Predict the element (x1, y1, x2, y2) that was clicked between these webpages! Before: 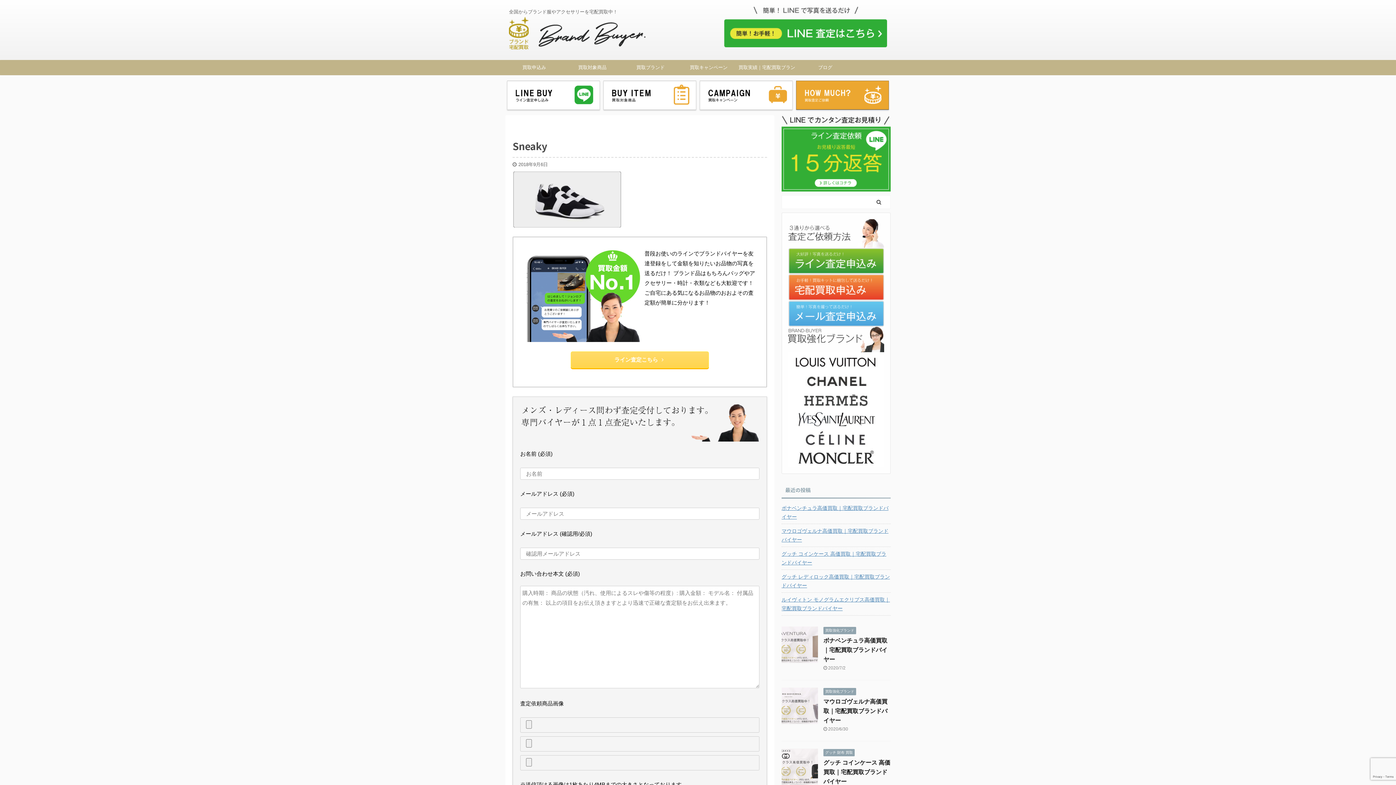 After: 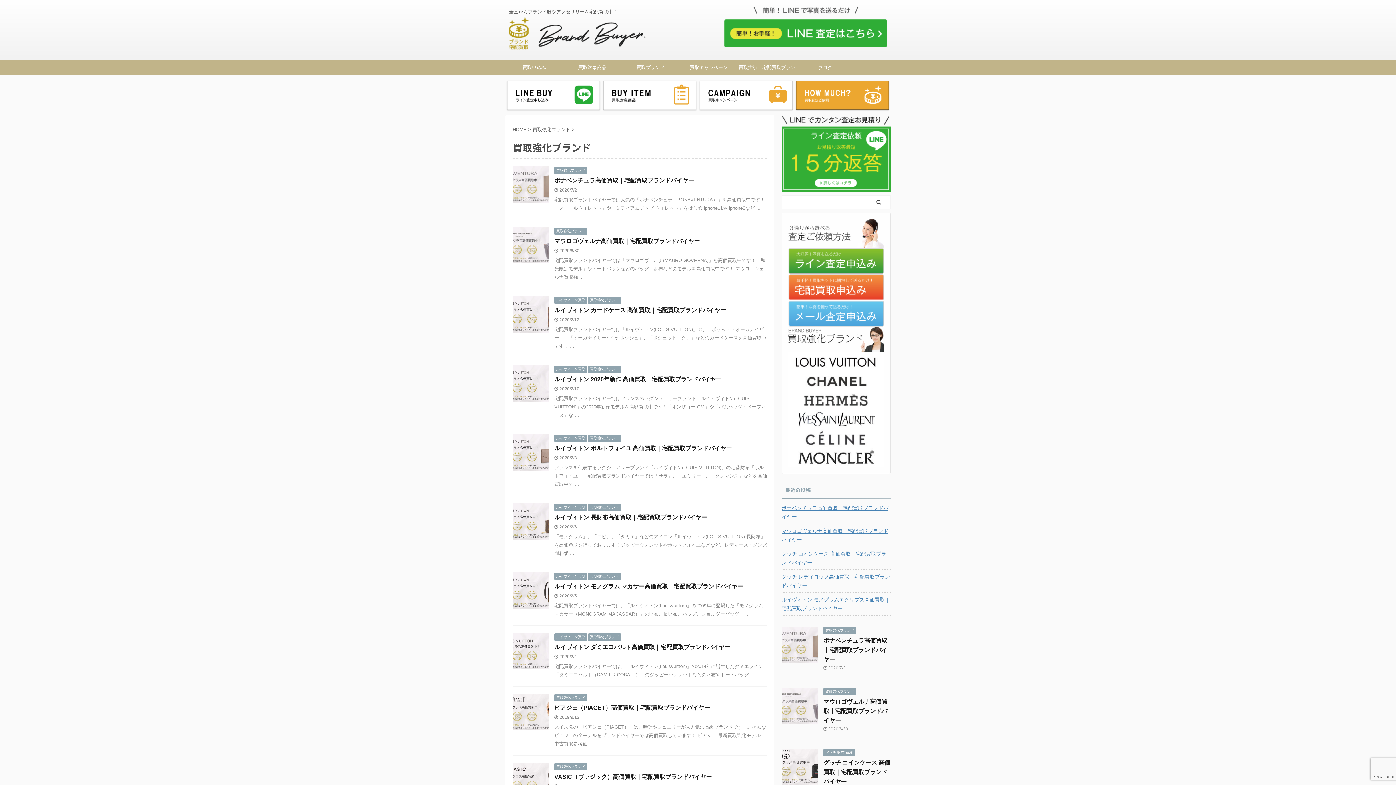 Action: label: 買取強化ブランド bbox: (823, 689, 856, 694)